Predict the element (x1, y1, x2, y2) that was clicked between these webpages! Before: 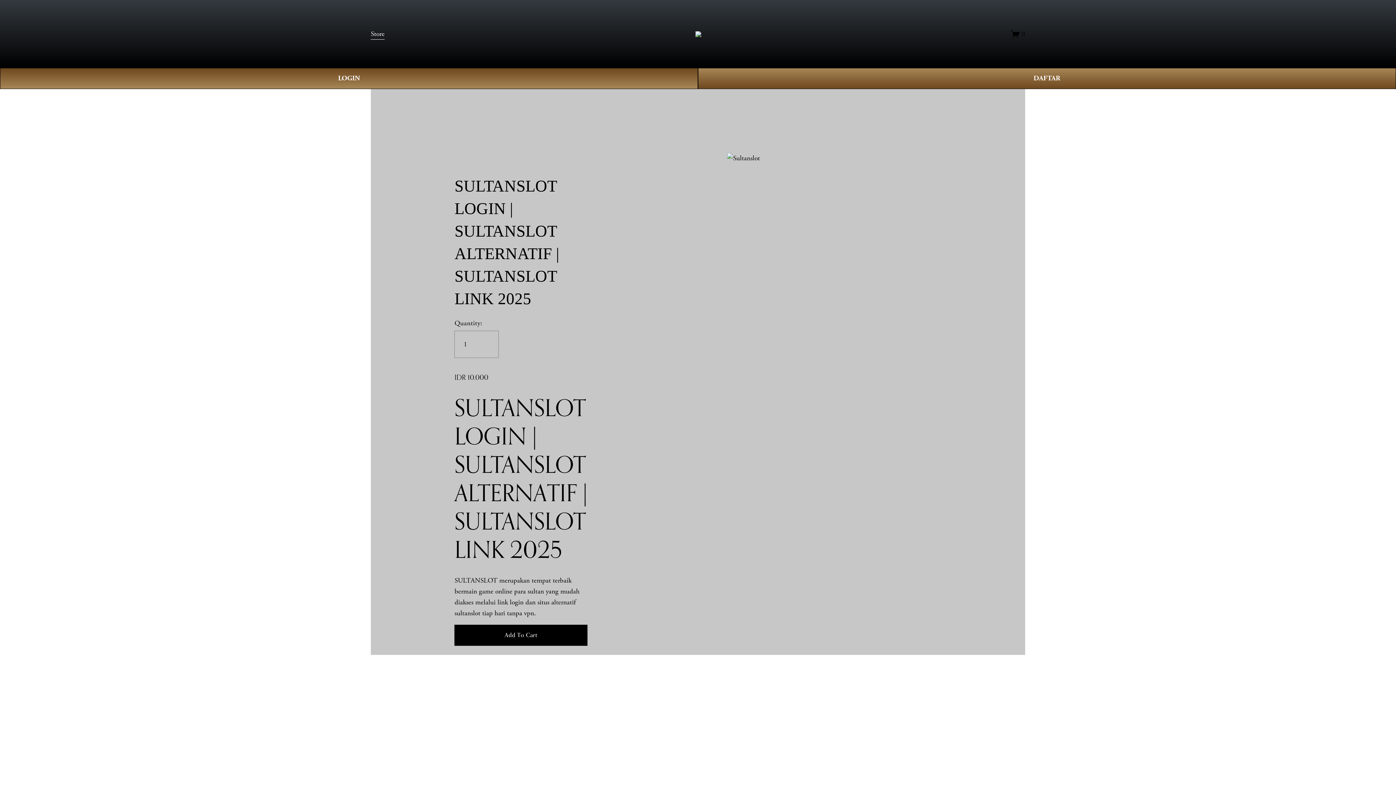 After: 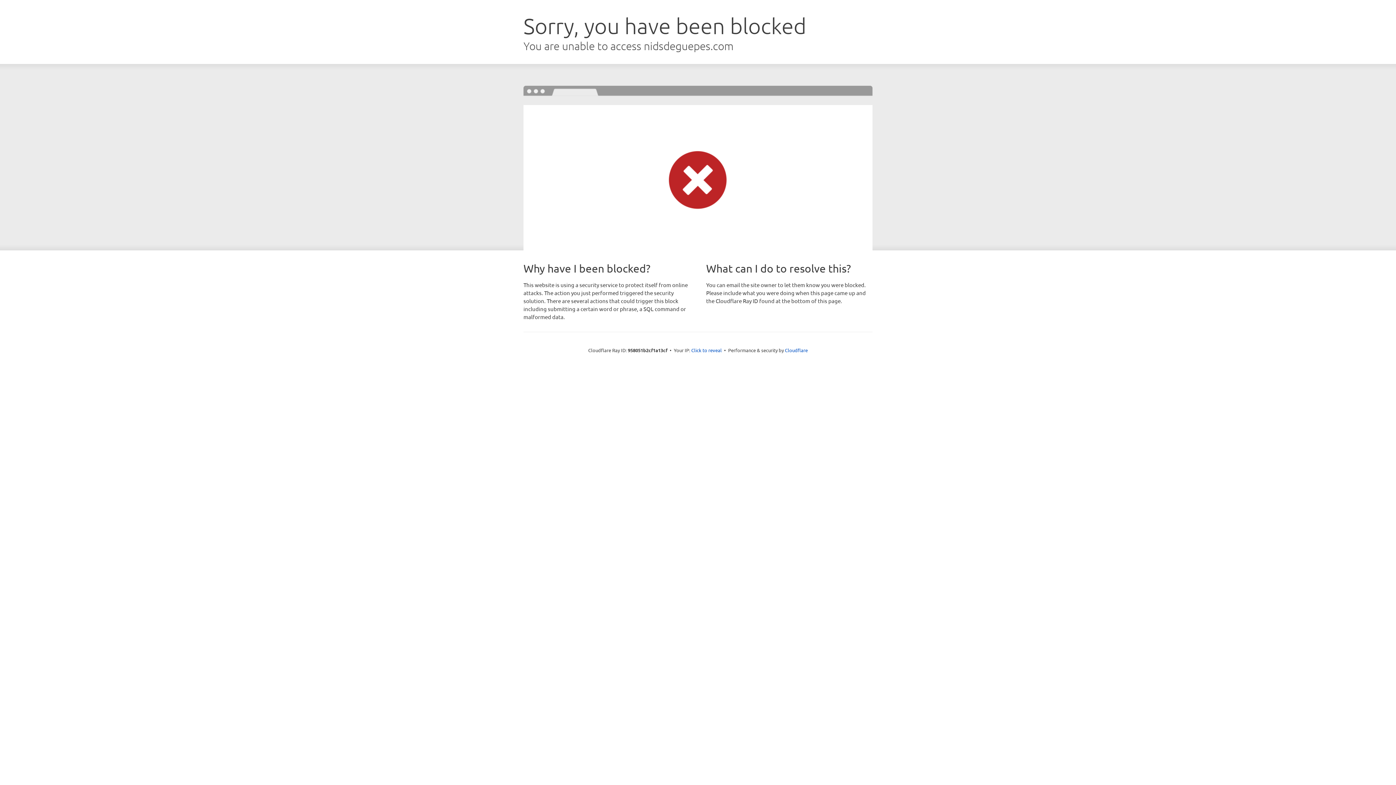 Action: label: 0 bbox: (1011, 29, 1025, 38)